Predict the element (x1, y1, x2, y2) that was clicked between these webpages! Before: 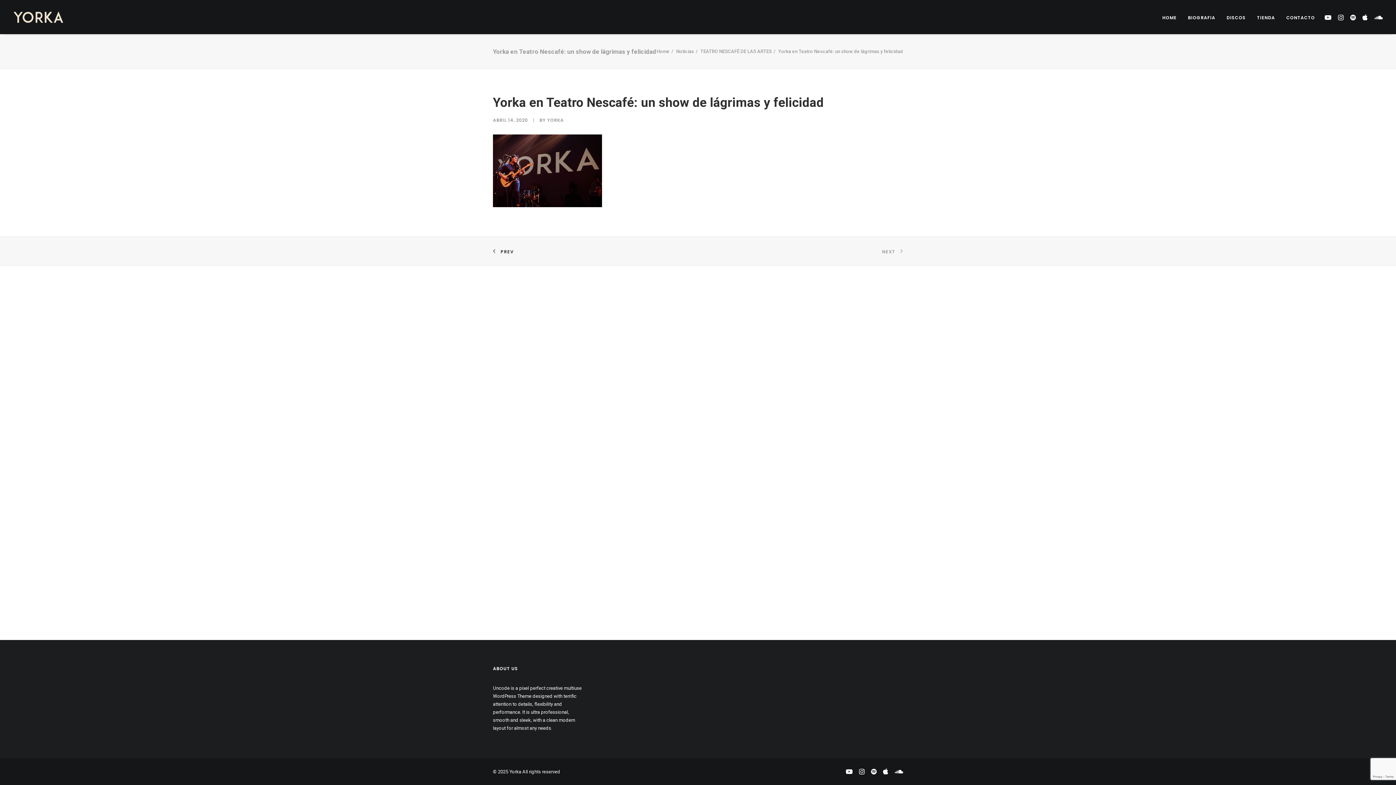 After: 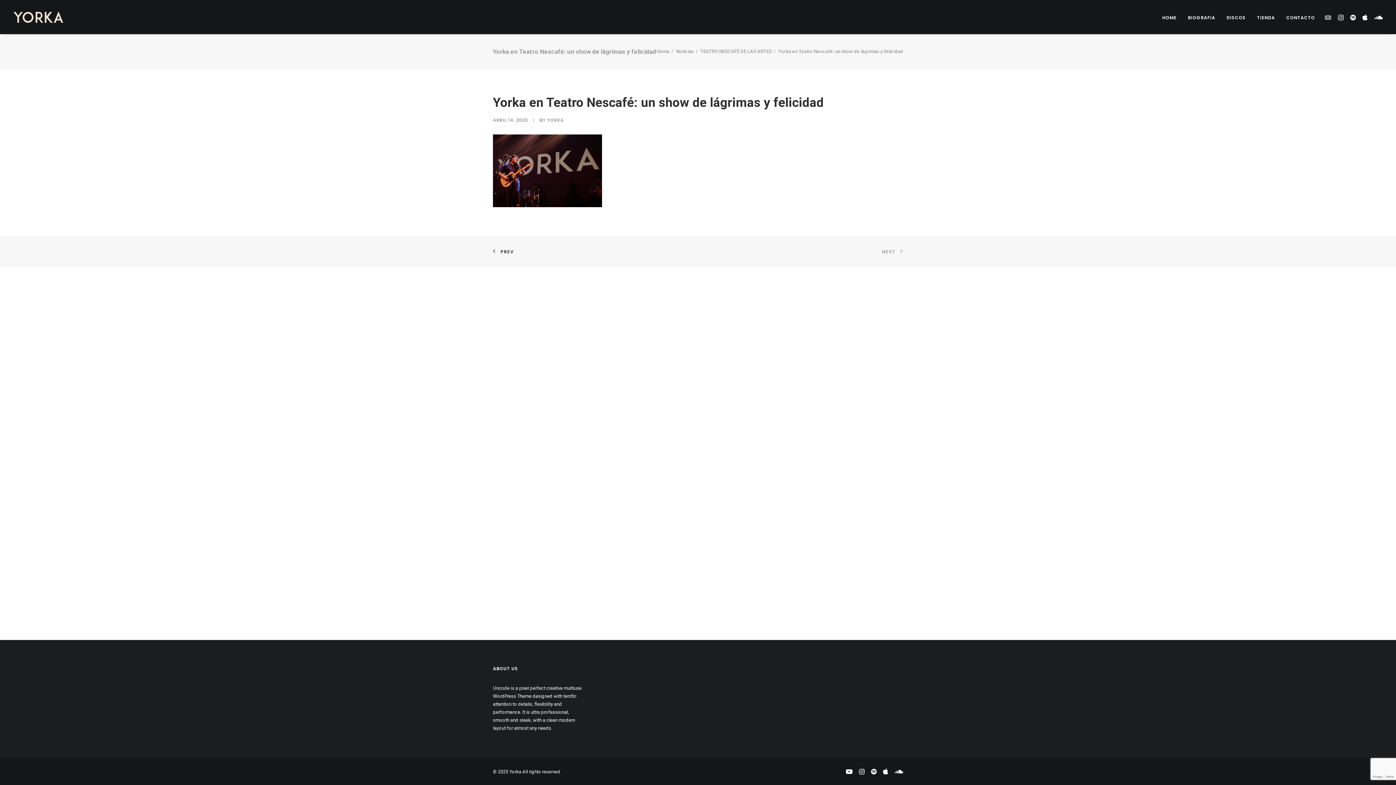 Action: bbox: (1325, 0, 1335, 34)